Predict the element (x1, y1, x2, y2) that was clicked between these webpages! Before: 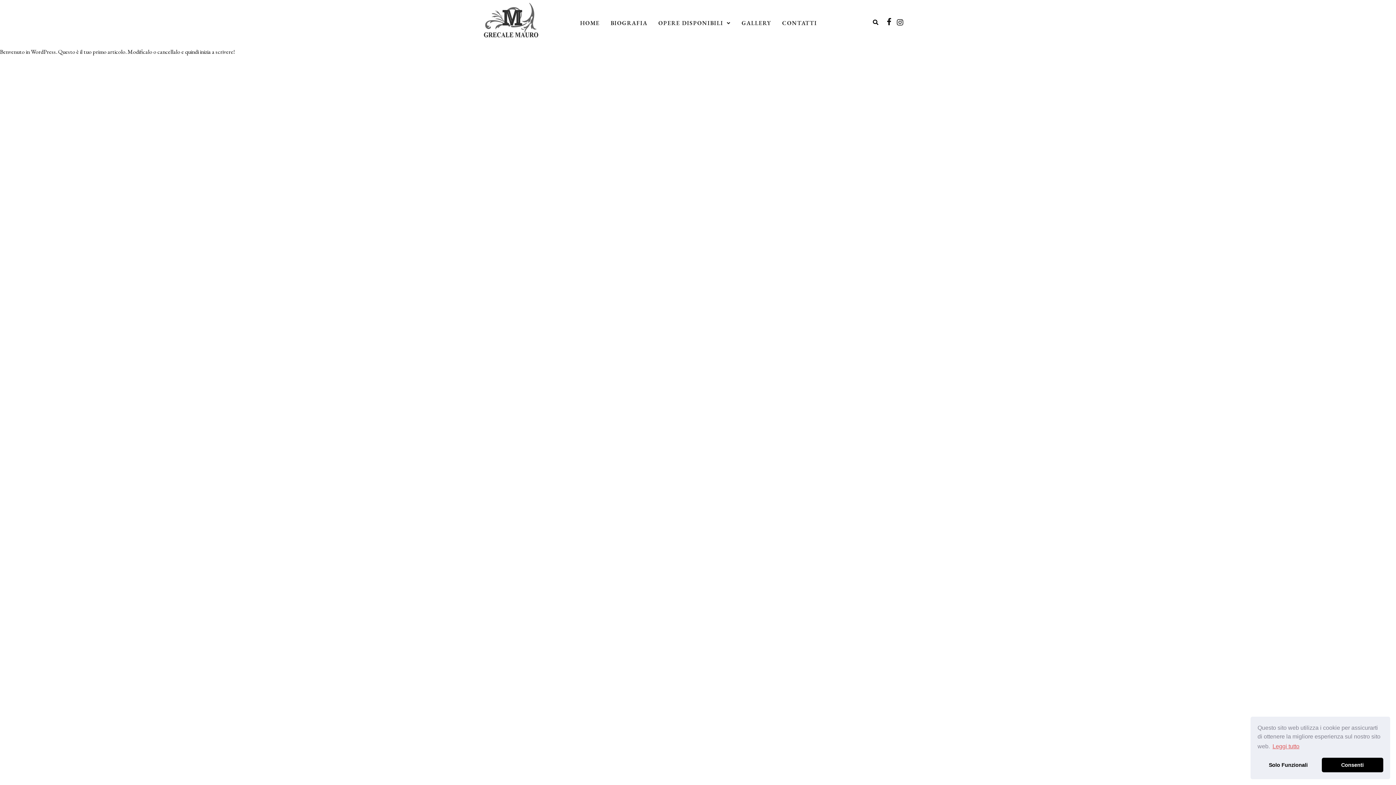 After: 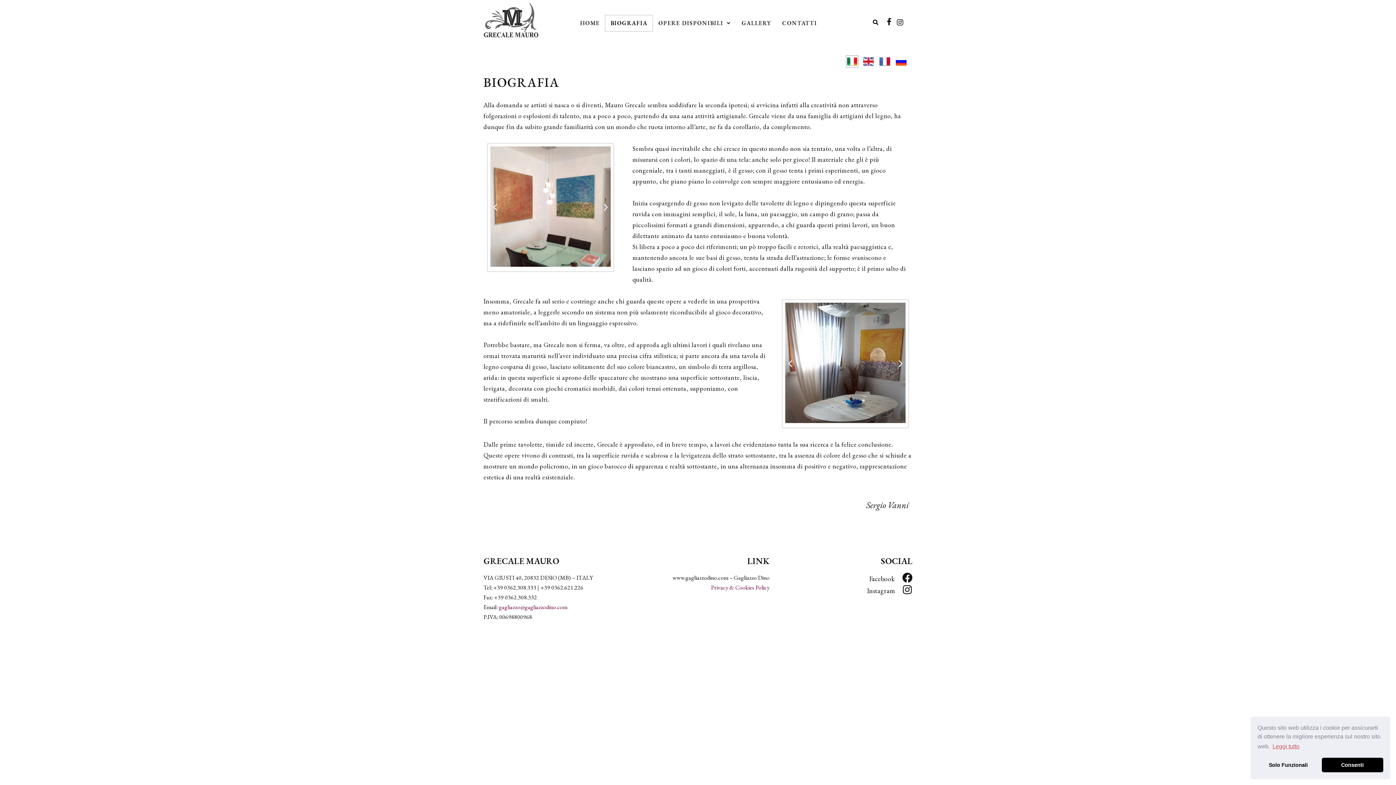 Action: label: BIOGRAFIA bbox: (605, 14, 653, 31)